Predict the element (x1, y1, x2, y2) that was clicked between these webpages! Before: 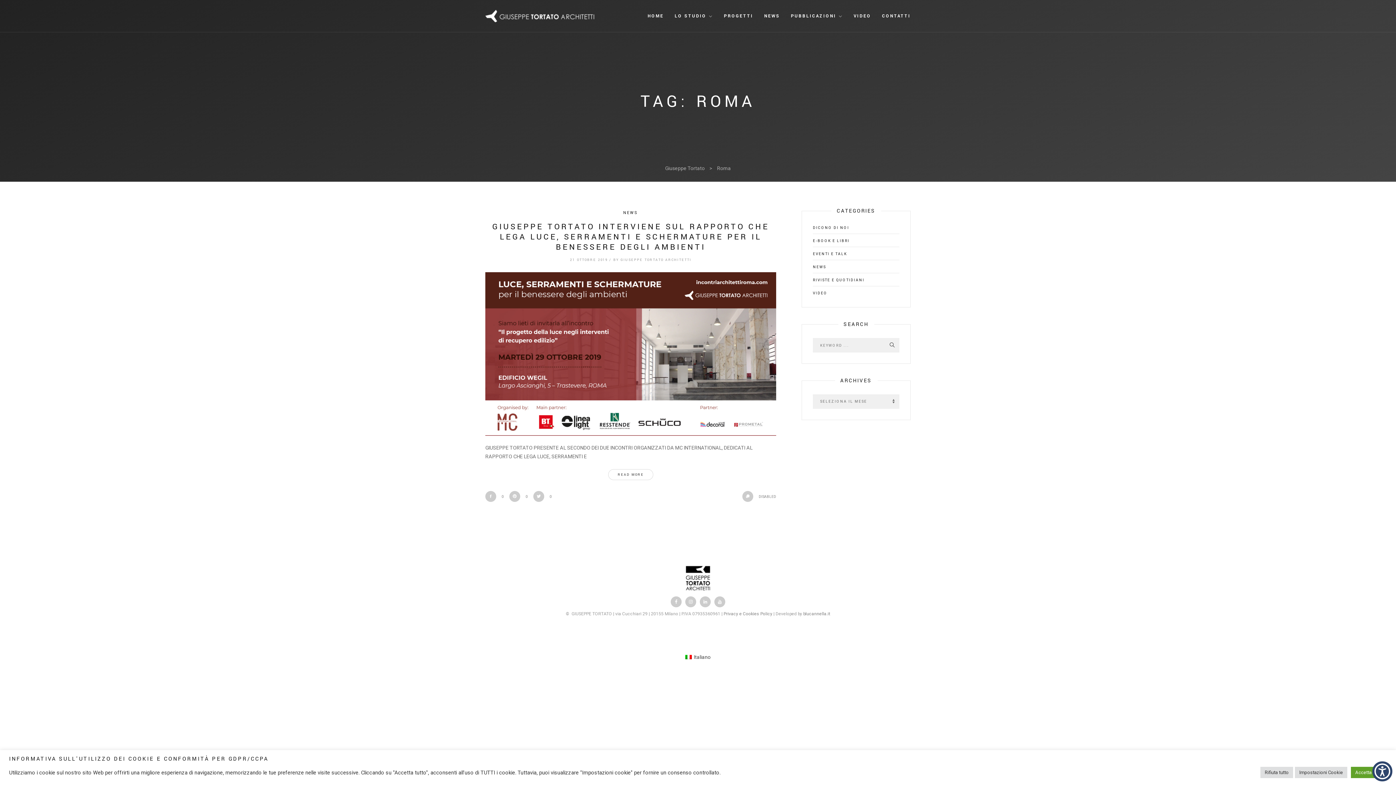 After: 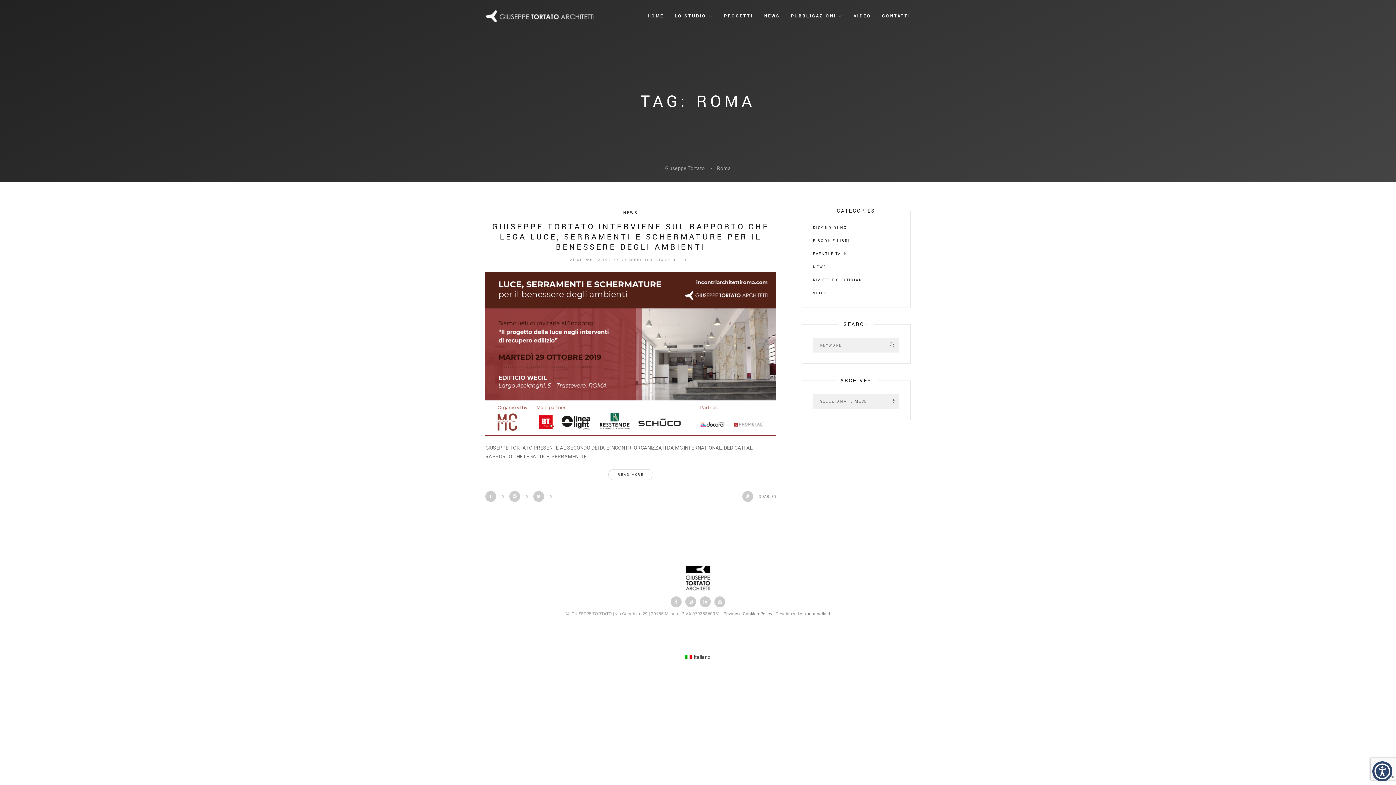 Action: bbox: (1351, 767, 1387, 778) label: Accetta tutto